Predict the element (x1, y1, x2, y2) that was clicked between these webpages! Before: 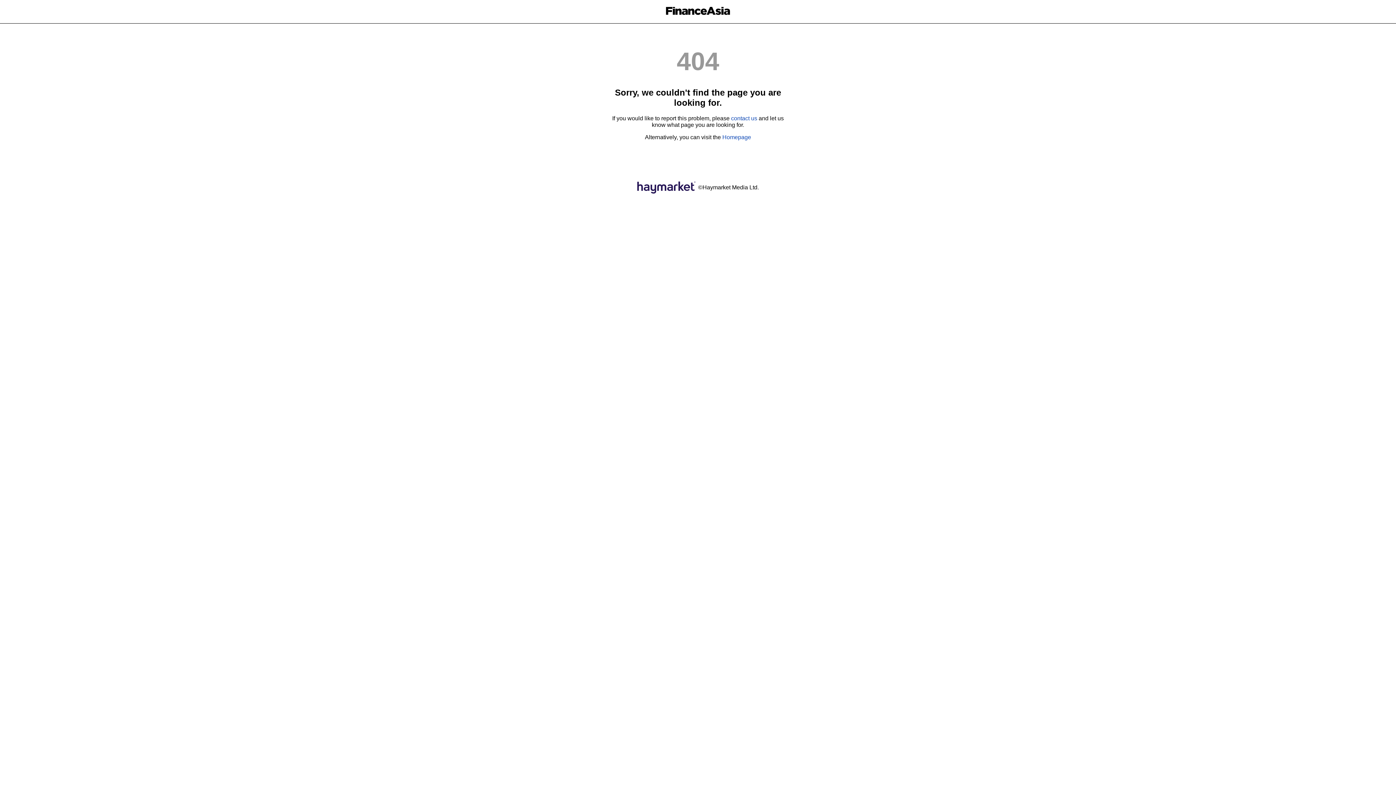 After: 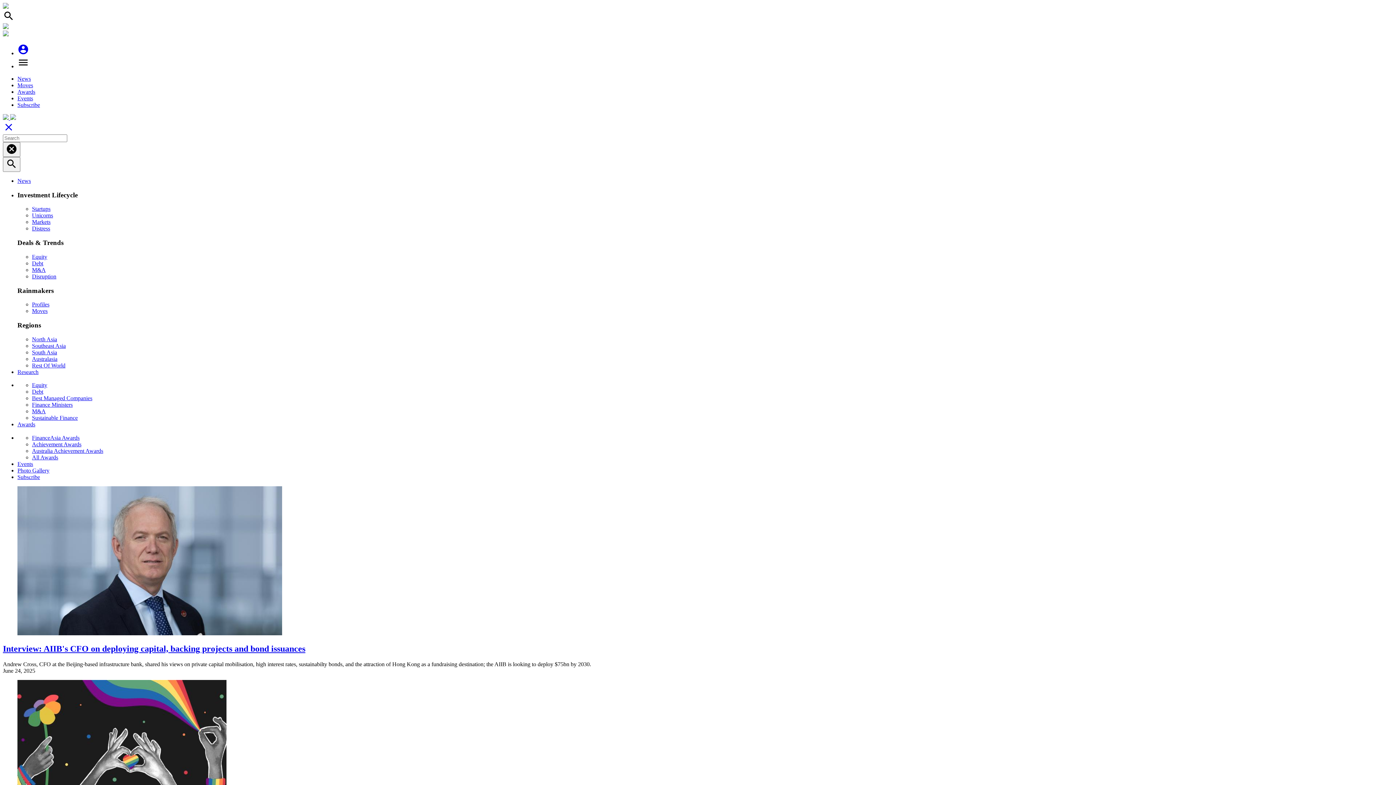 Action: label: Homepage bbox: (722, 134, 751, 140)